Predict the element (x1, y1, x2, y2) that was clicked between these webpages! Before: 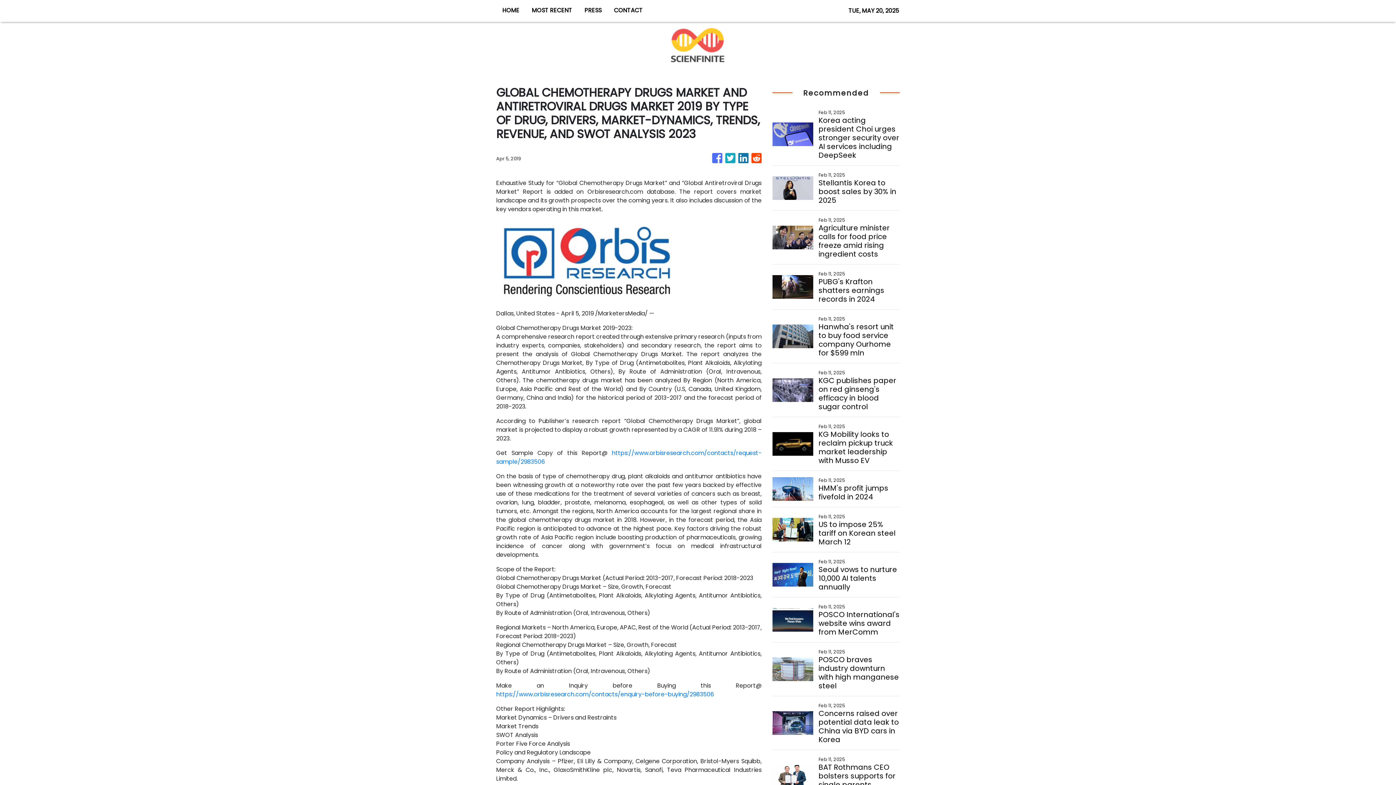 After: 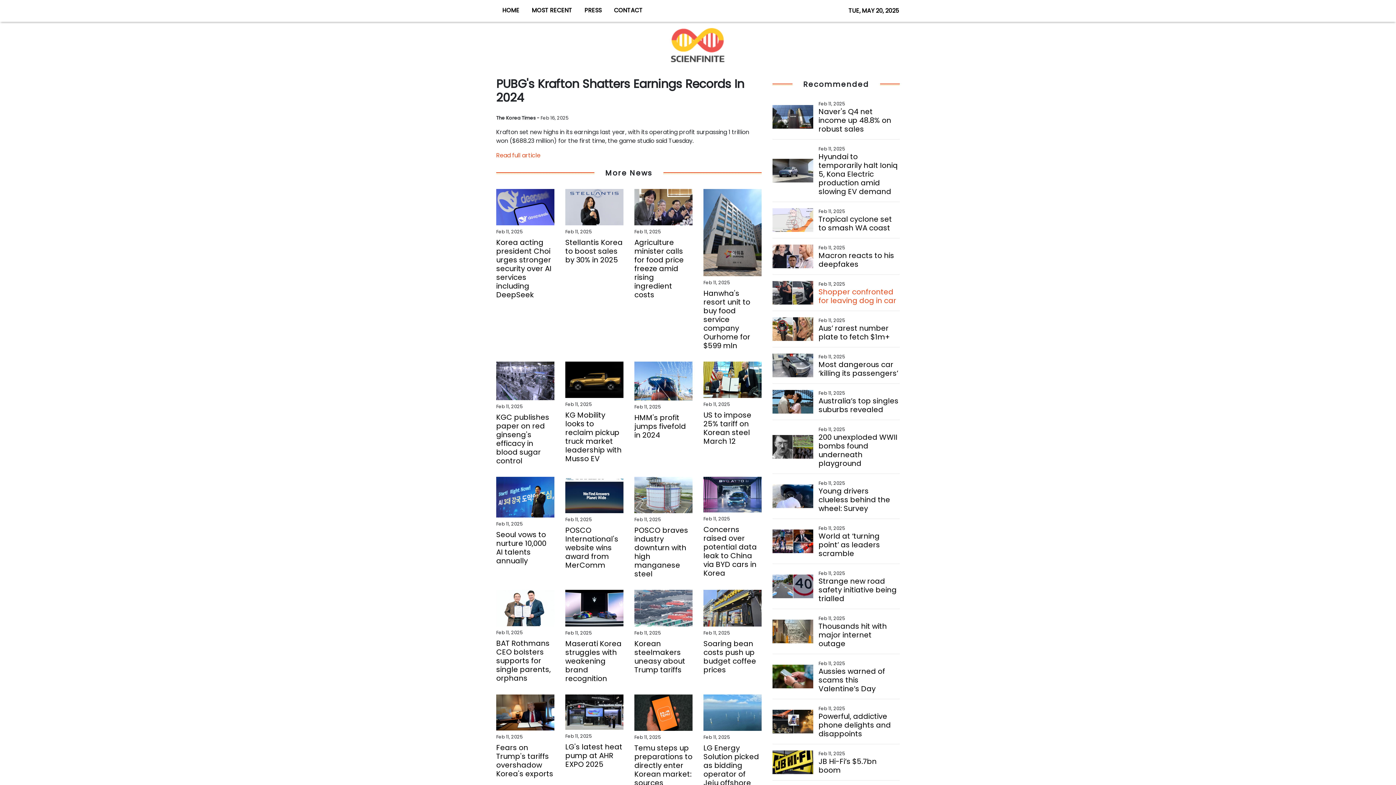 Action: bbox: (818, 277, 899, 303) label: PUBG's Krafton shatters earnings records in 2024